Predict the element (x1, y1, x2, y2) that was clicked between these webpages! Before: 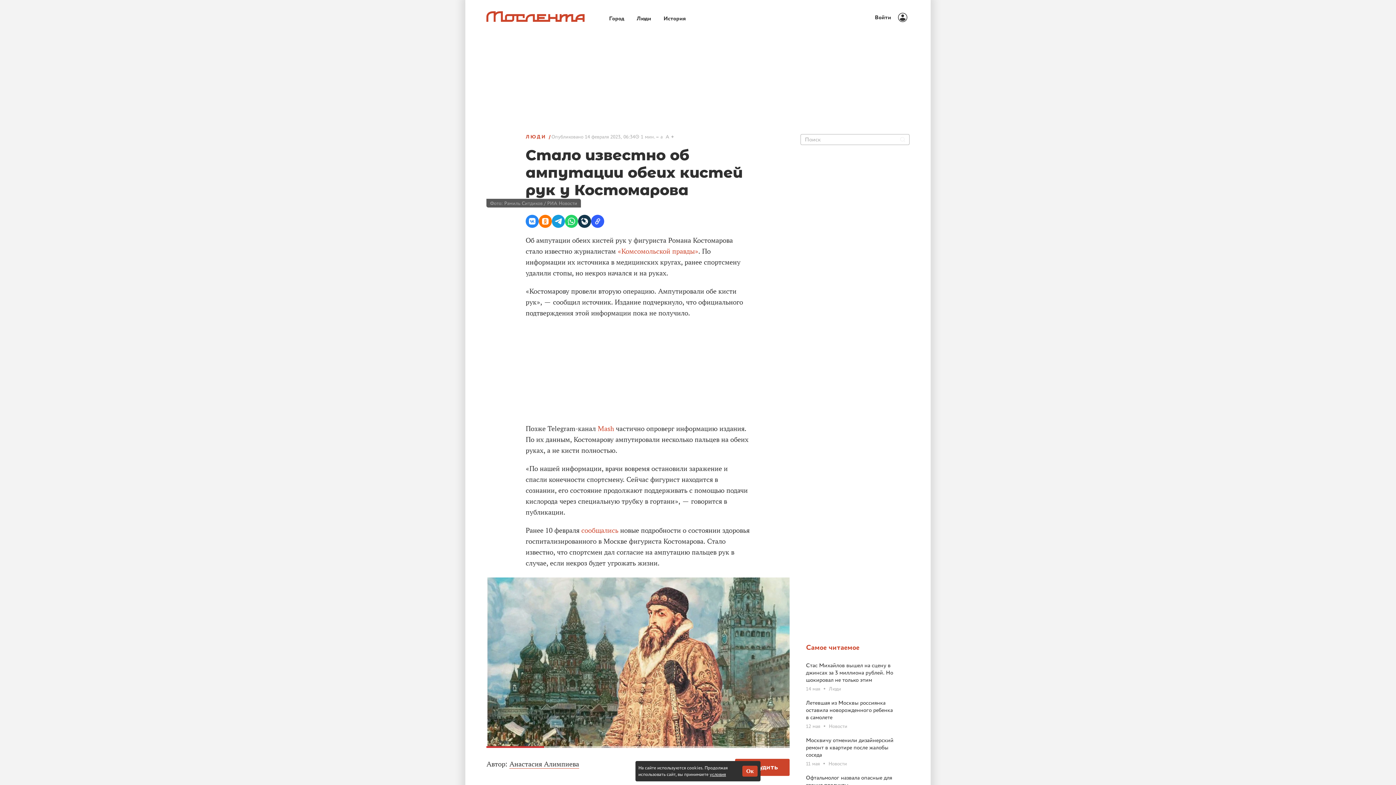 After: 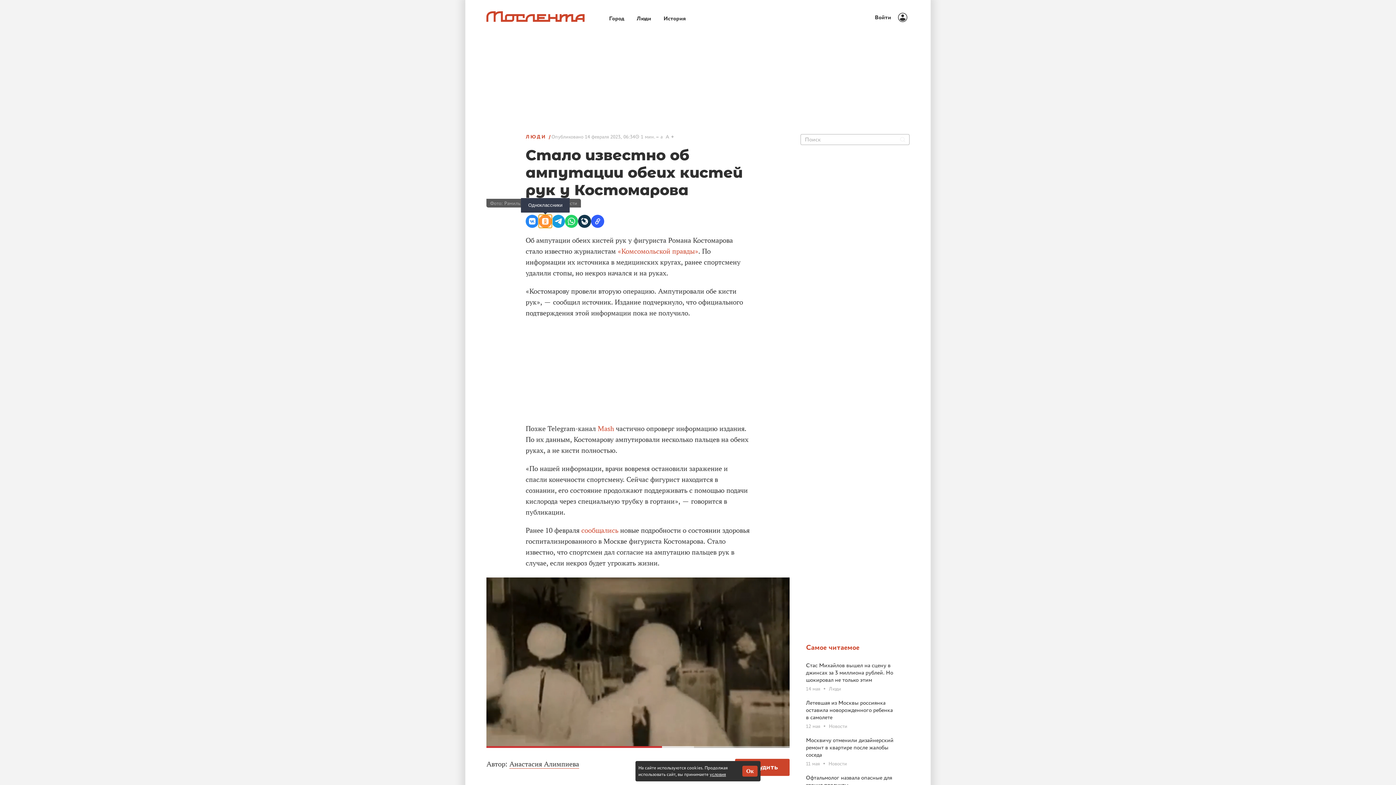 Action: bbox: (538, 214, 552, 228) label: Одноклассники